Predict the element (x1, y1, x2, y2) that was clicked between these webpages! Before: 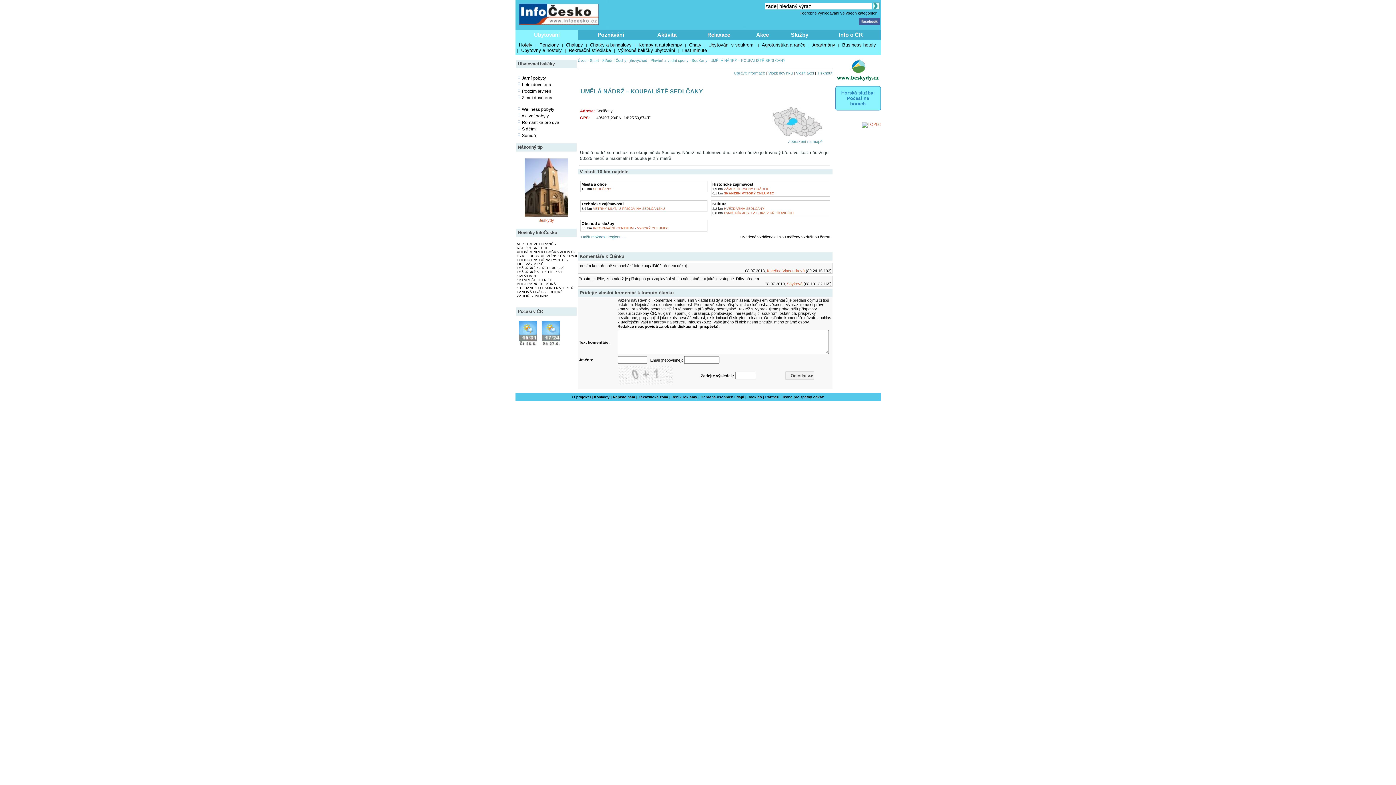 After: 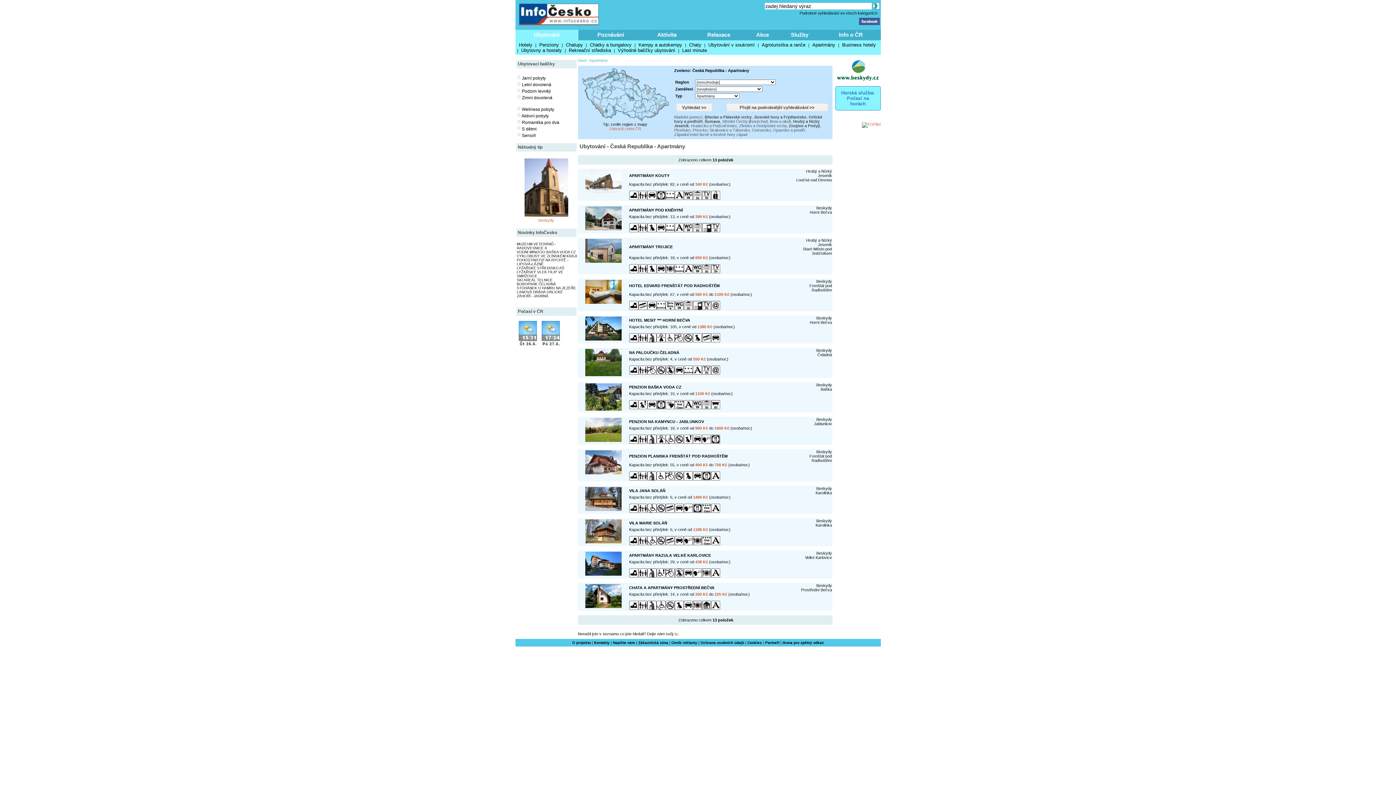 Action: bbox: (810, 42, 837, 47) label: Apartmány